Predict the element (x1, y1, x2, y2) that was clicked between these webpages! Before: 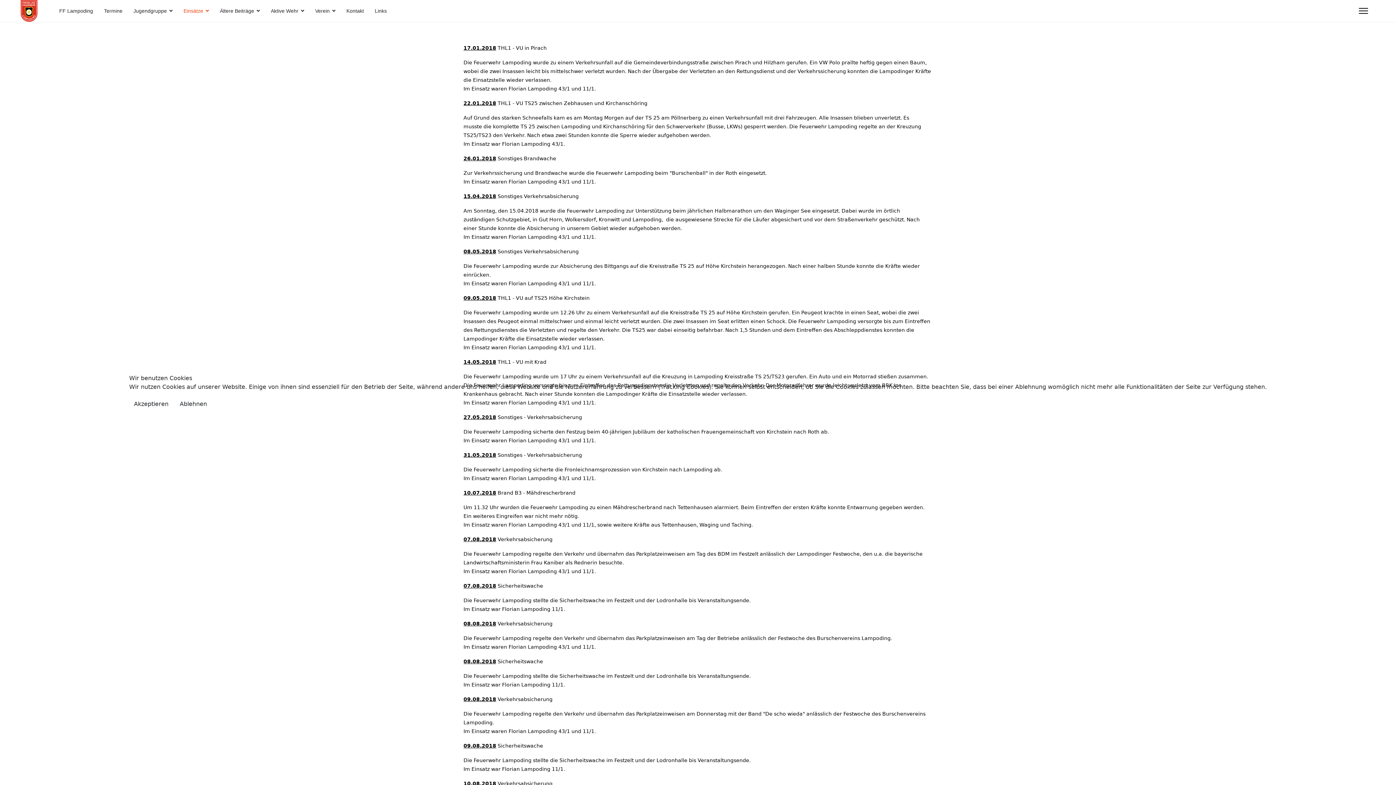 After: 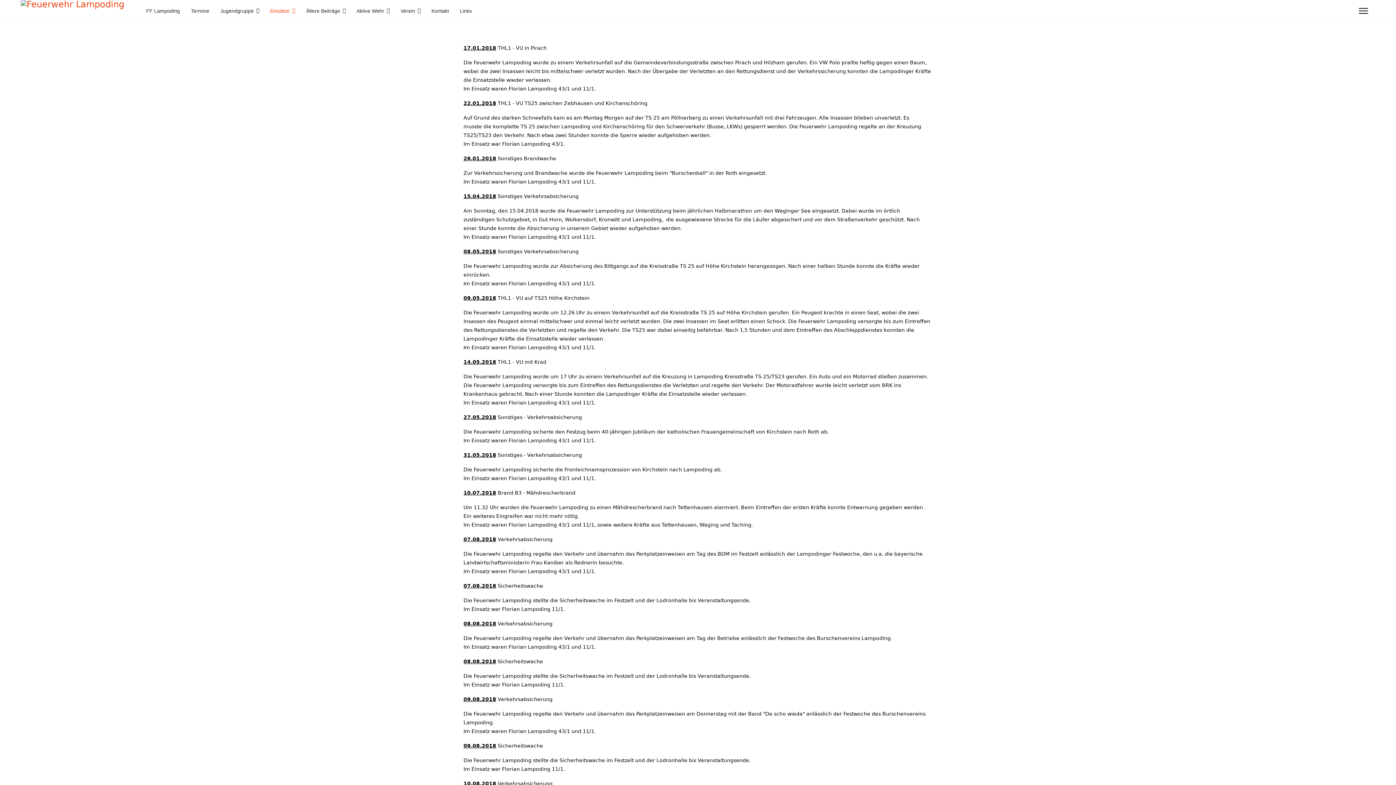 Action: bbox: (129, 397, 173, 411) label: Akzeptieren